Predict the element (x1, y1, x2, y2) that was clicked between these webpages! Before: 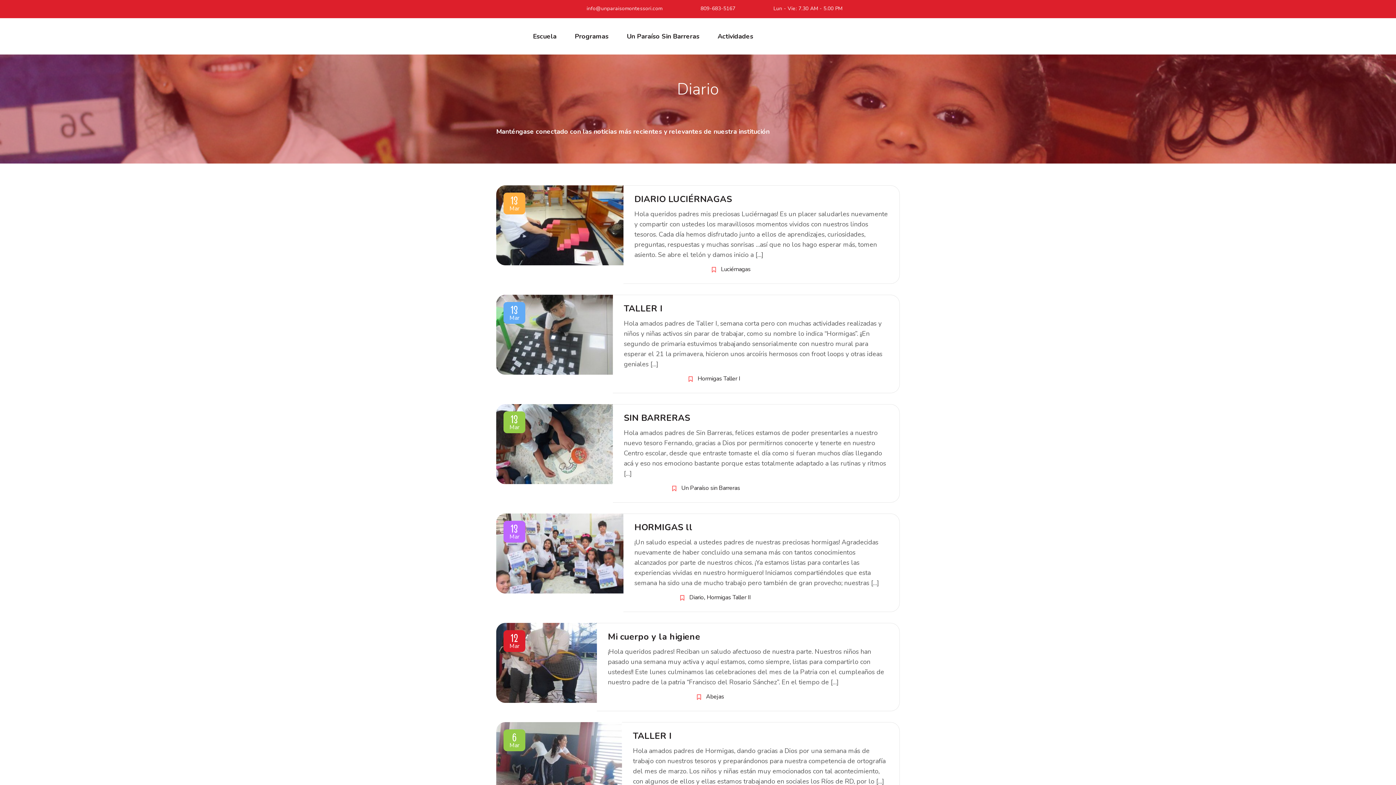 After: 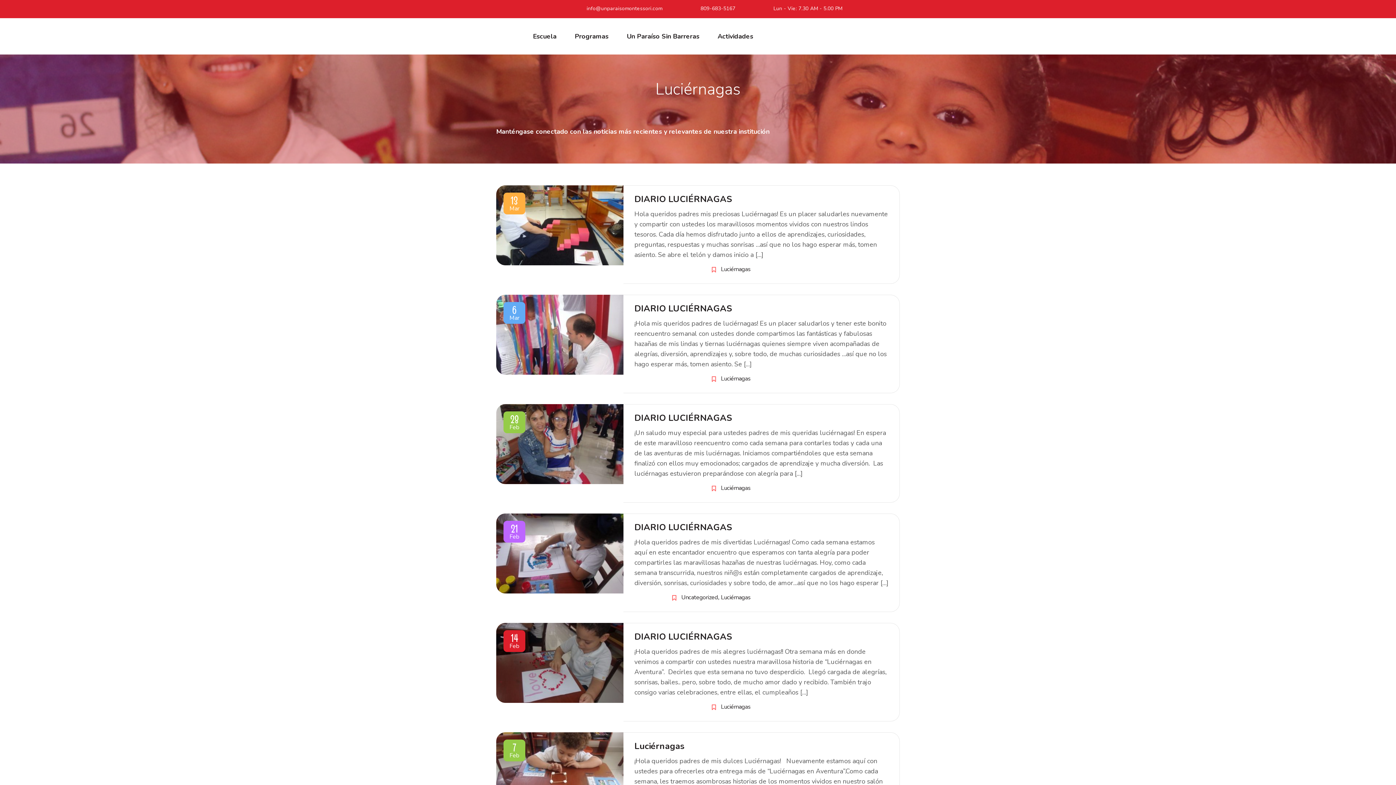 Action: bbox: (721, 265, 750, 273) label: Luciérnagas